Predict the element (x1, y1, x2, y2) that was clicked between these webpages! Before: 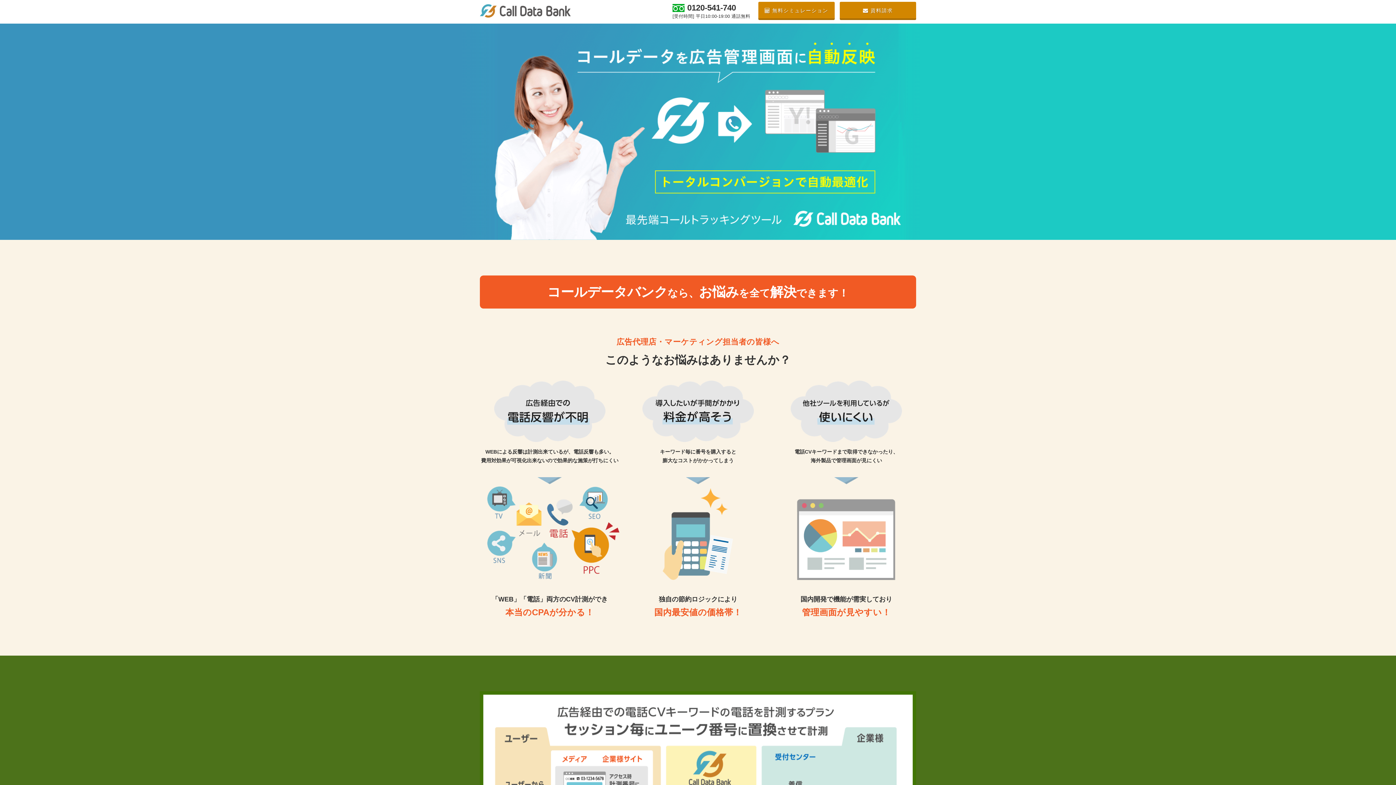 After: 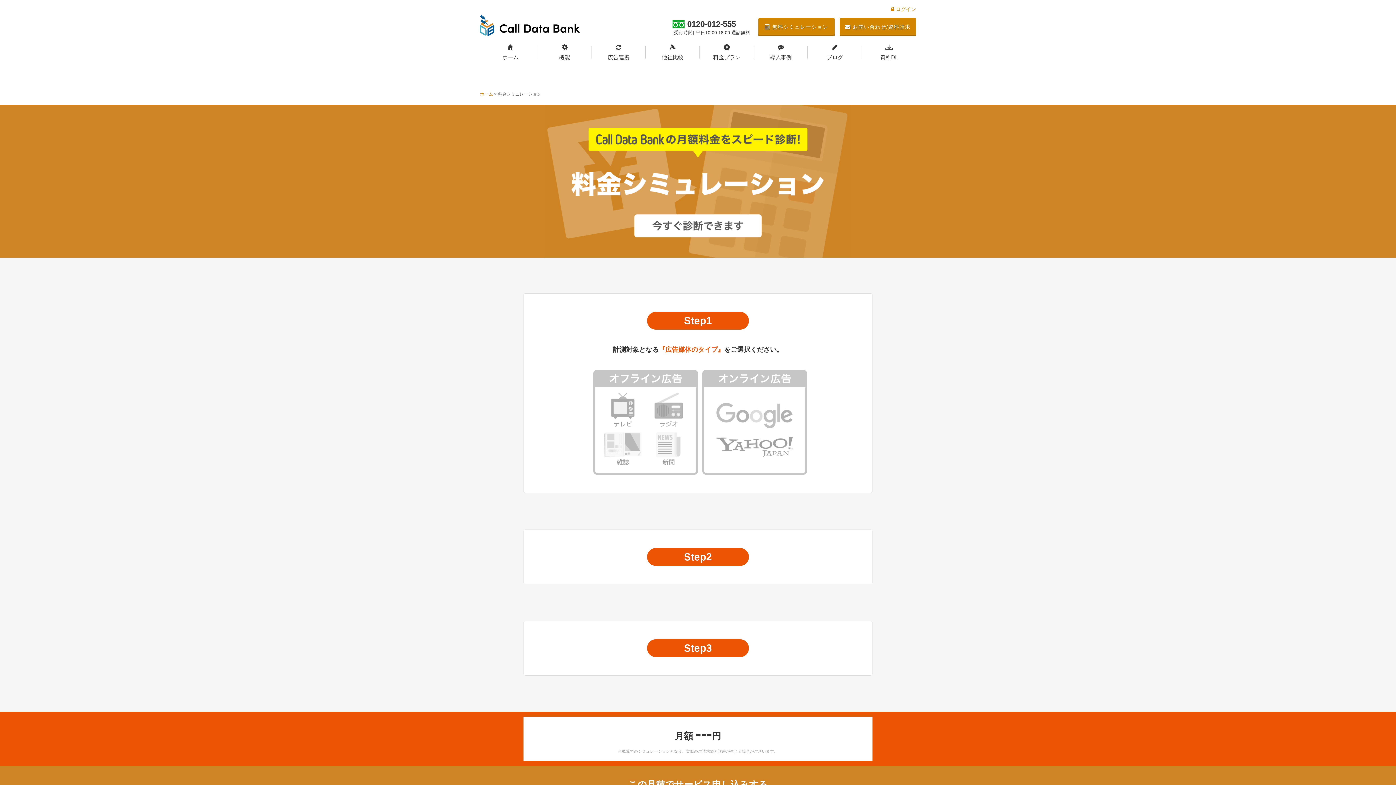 Action: label:  無料シミュレーション bbox: (758, 1, 834, 20)